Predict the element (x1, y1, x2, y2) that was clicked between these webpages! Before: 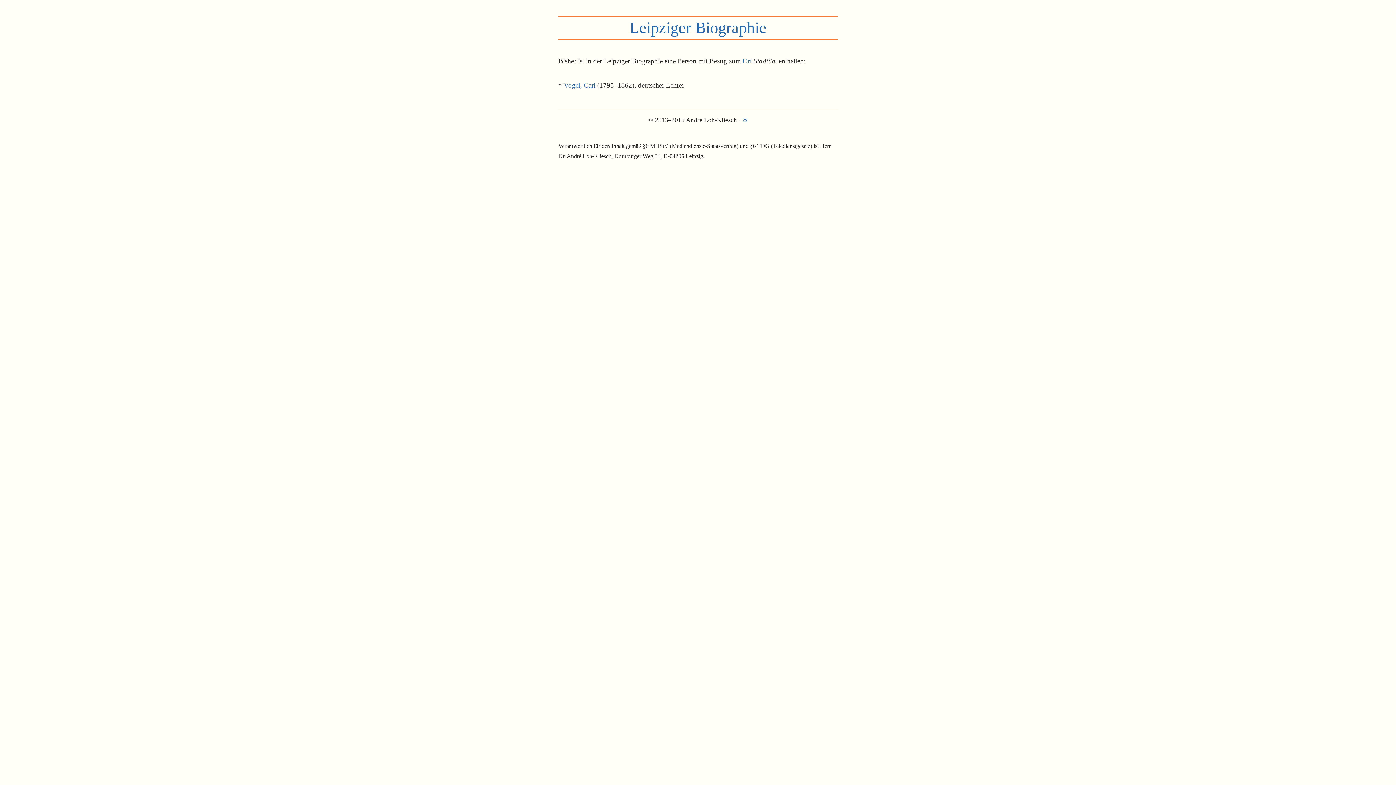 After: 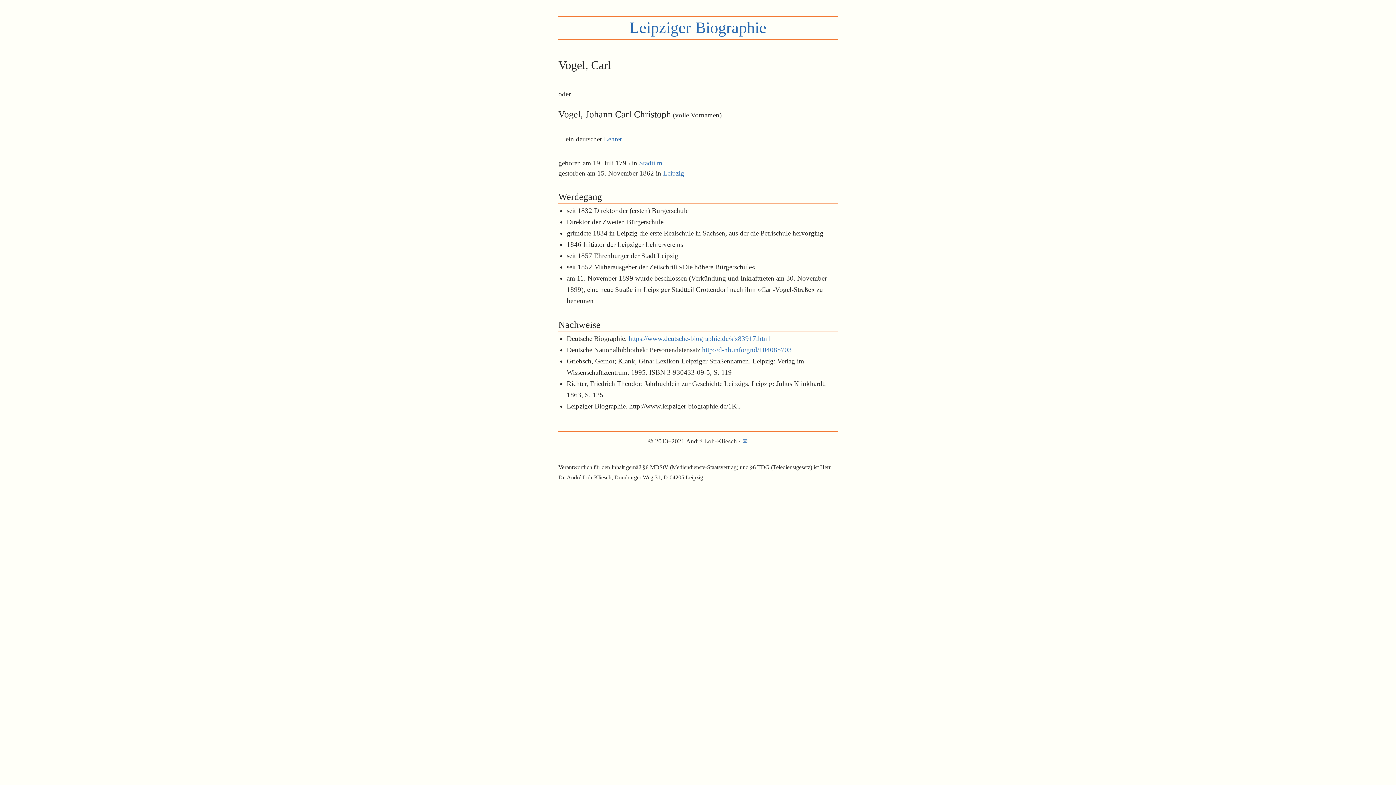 Action: bbox: (564, 81, 595, 88) label: Vogel, Carl